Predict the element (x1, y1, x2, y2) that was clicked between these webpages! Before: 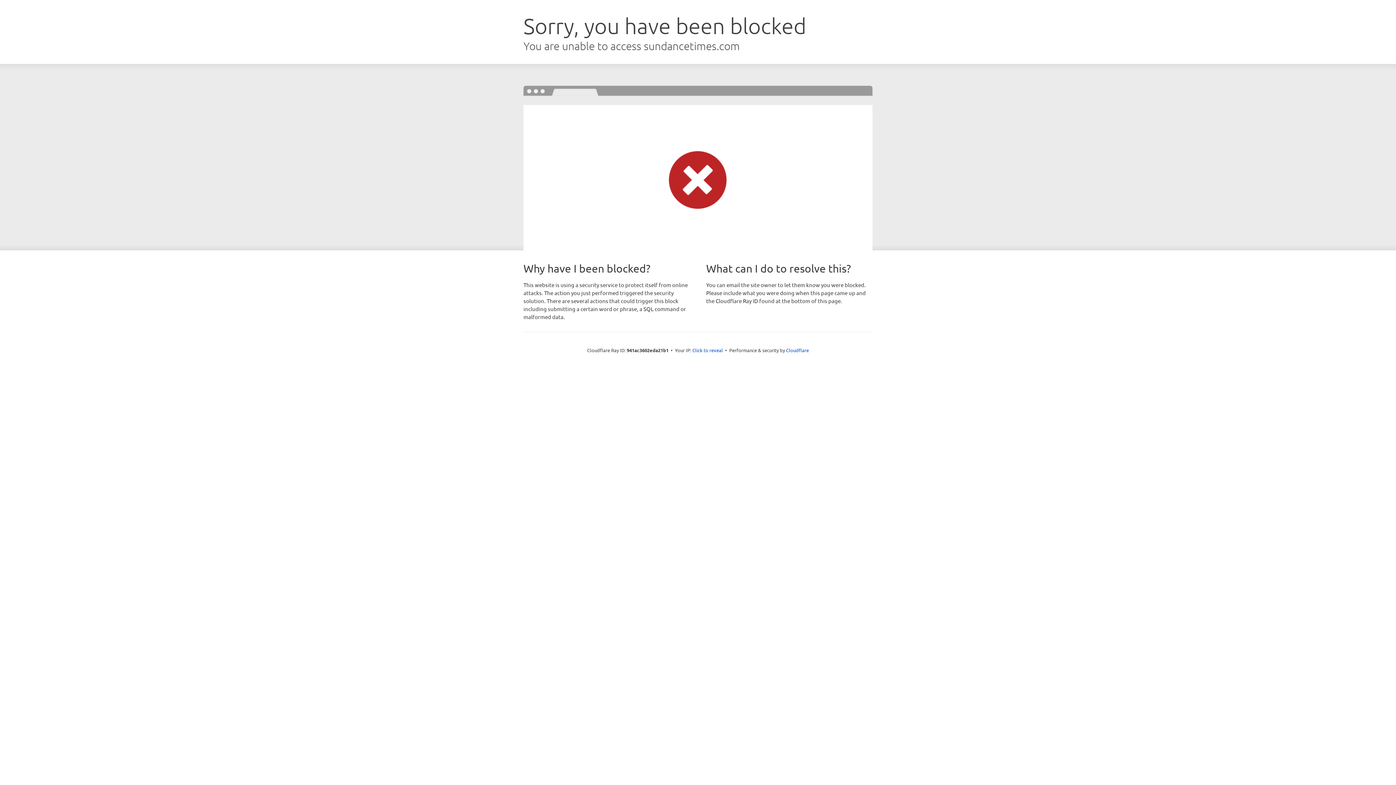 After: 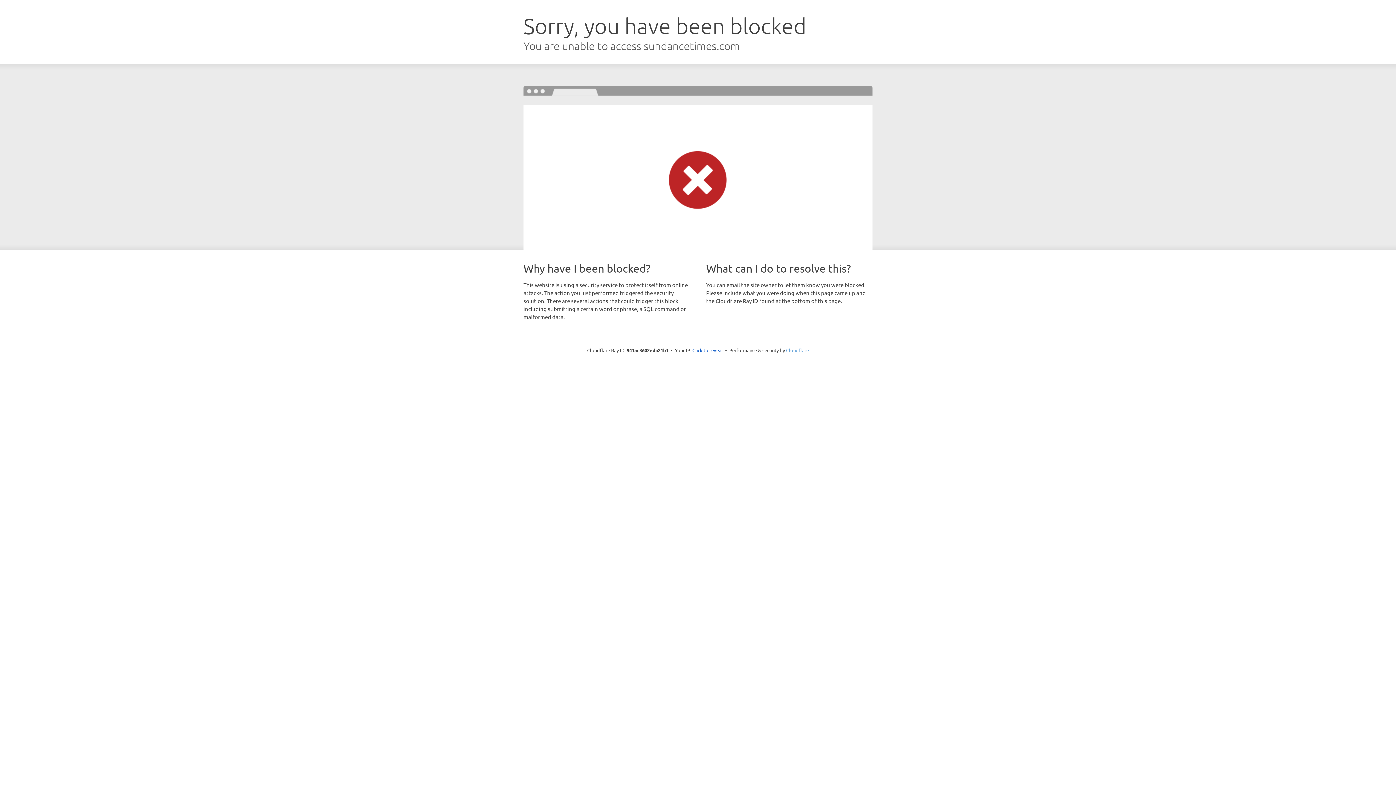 Action: bbox: (786, 347, 809, 353) label: Cloudflare